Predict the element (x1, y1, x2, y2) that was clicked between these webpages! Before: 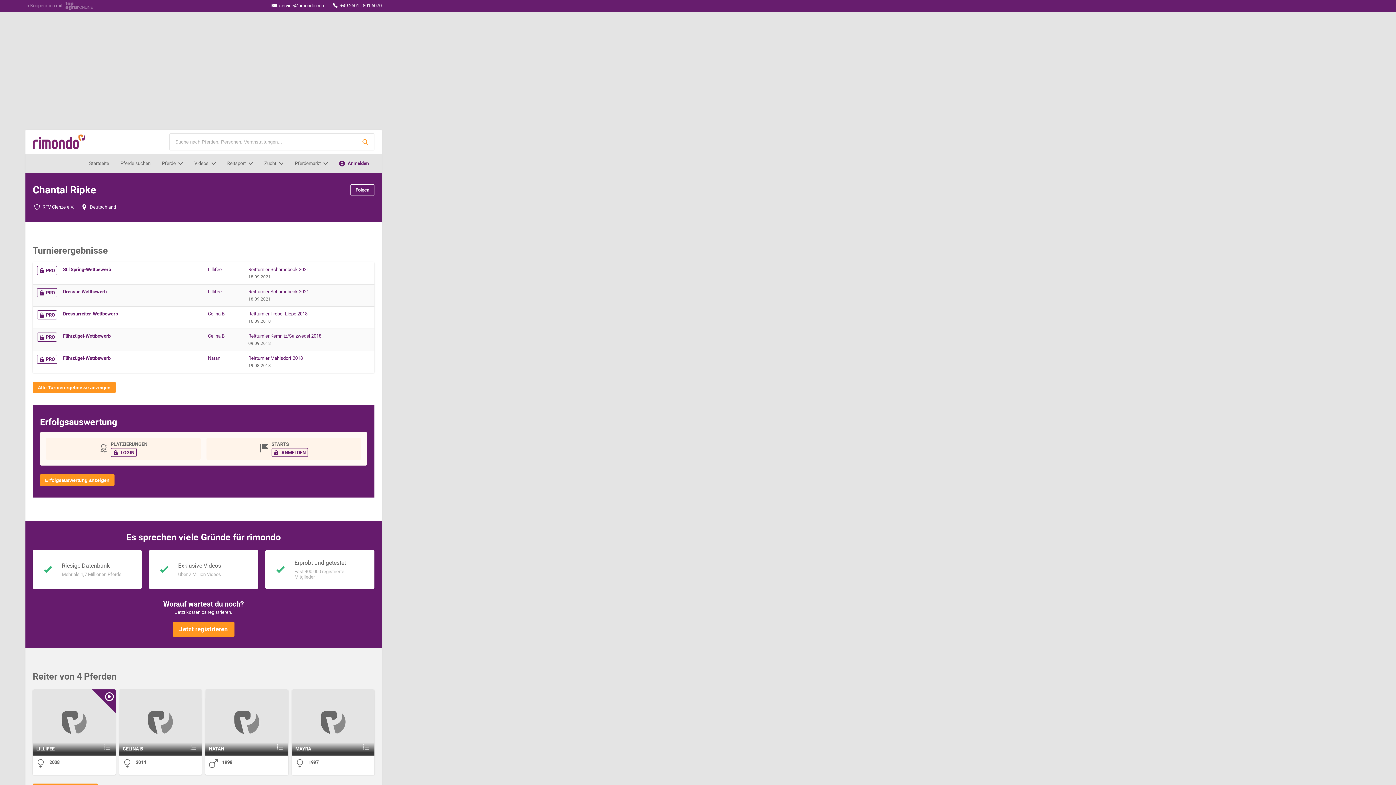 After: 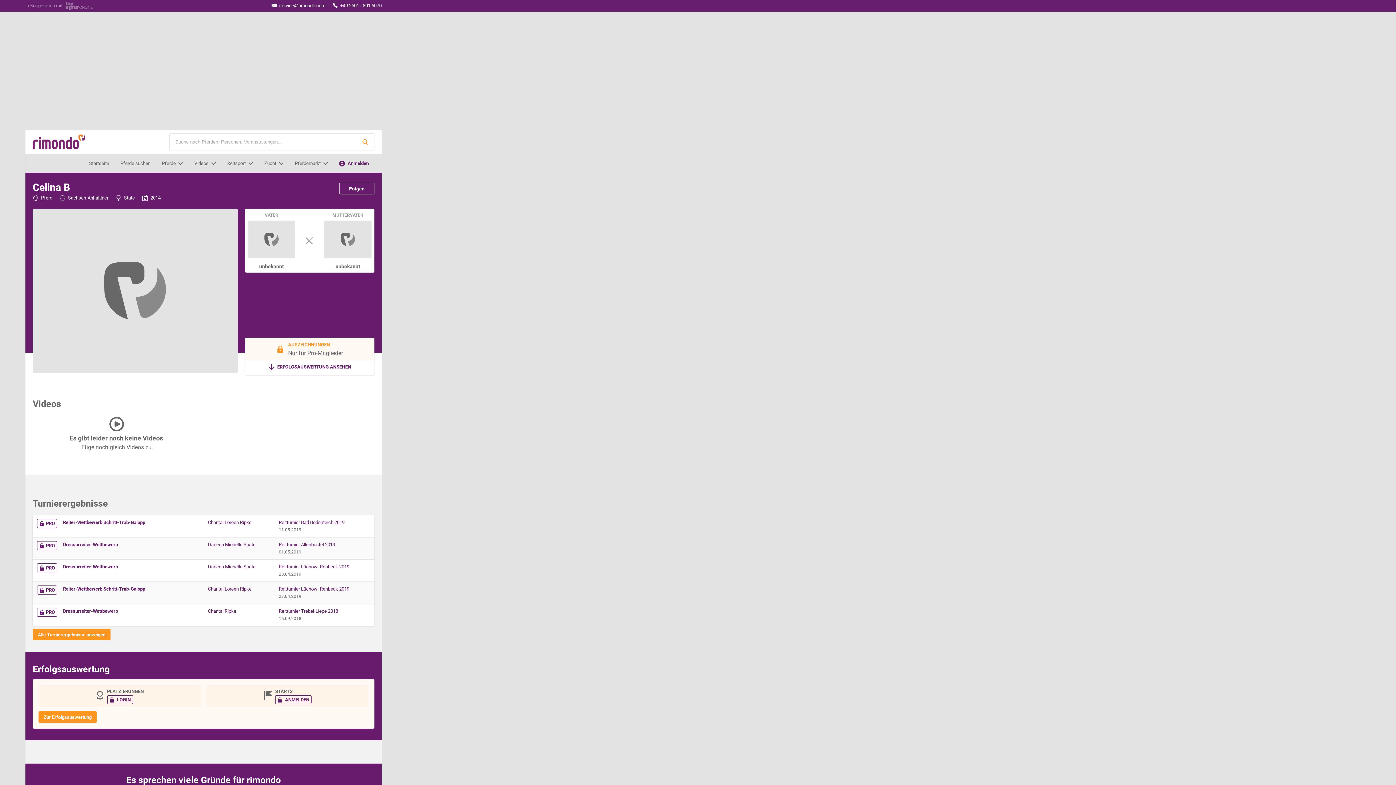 Action: bbox: (208, 333, 224, 338) label: Celina B